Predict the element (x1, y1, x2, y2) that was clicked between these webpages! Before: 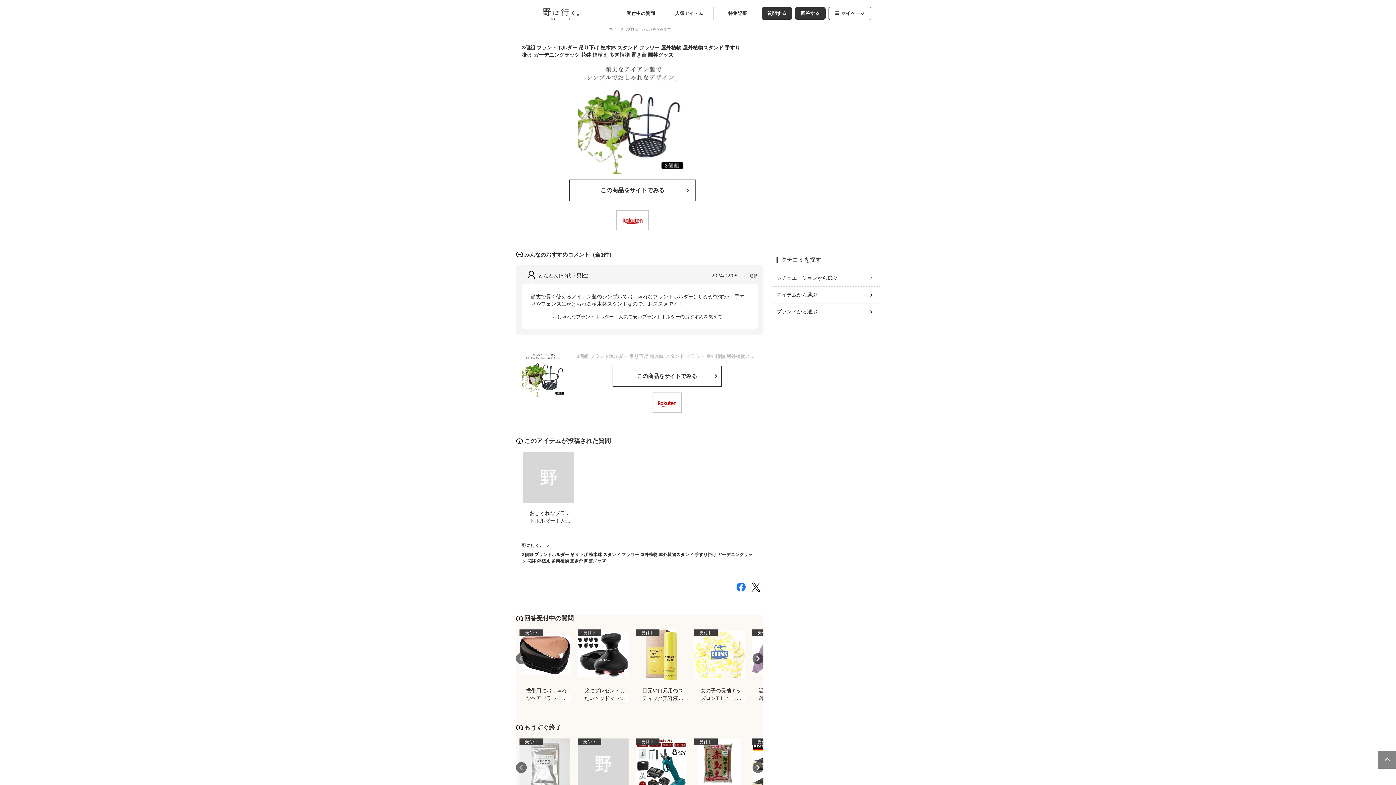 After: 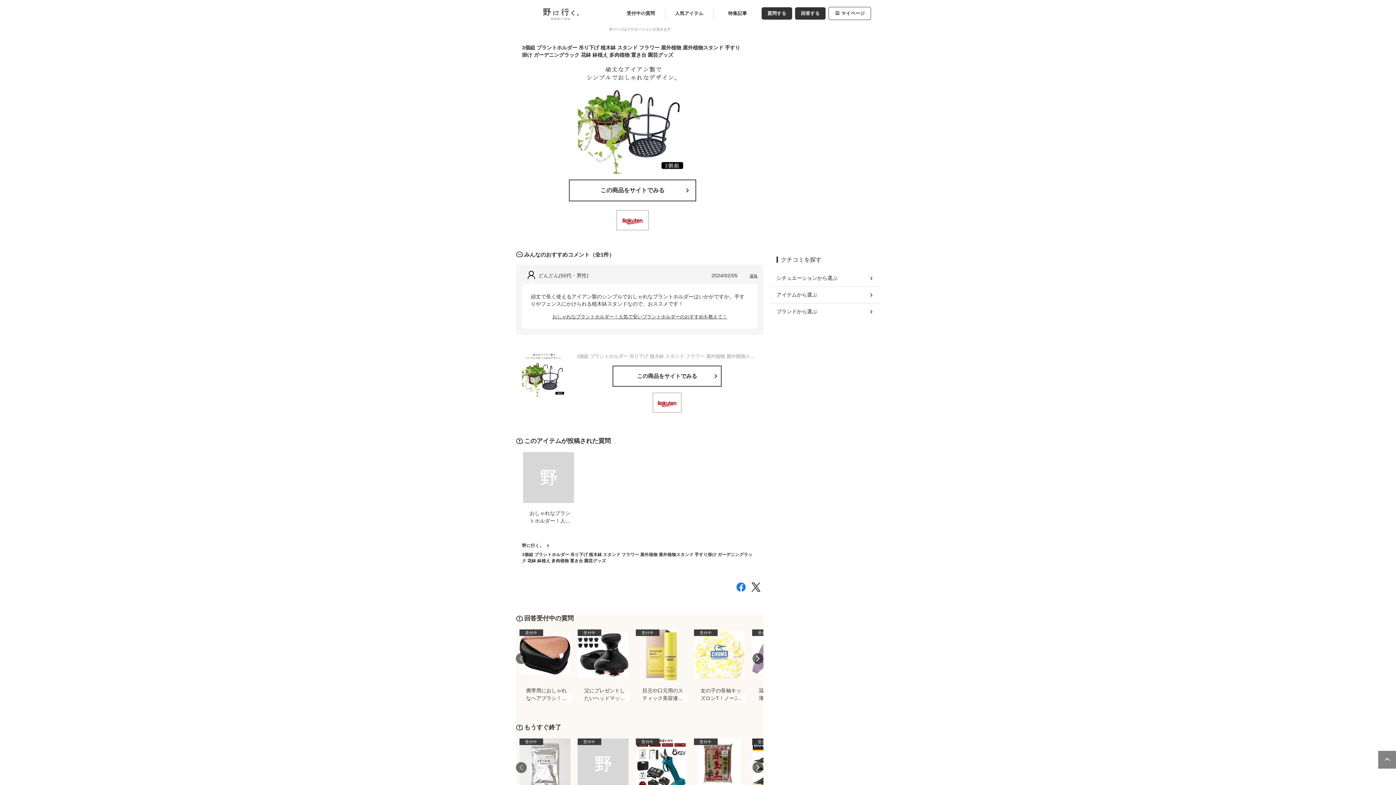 Action: bbox: (1378, 750, 1397, 769)